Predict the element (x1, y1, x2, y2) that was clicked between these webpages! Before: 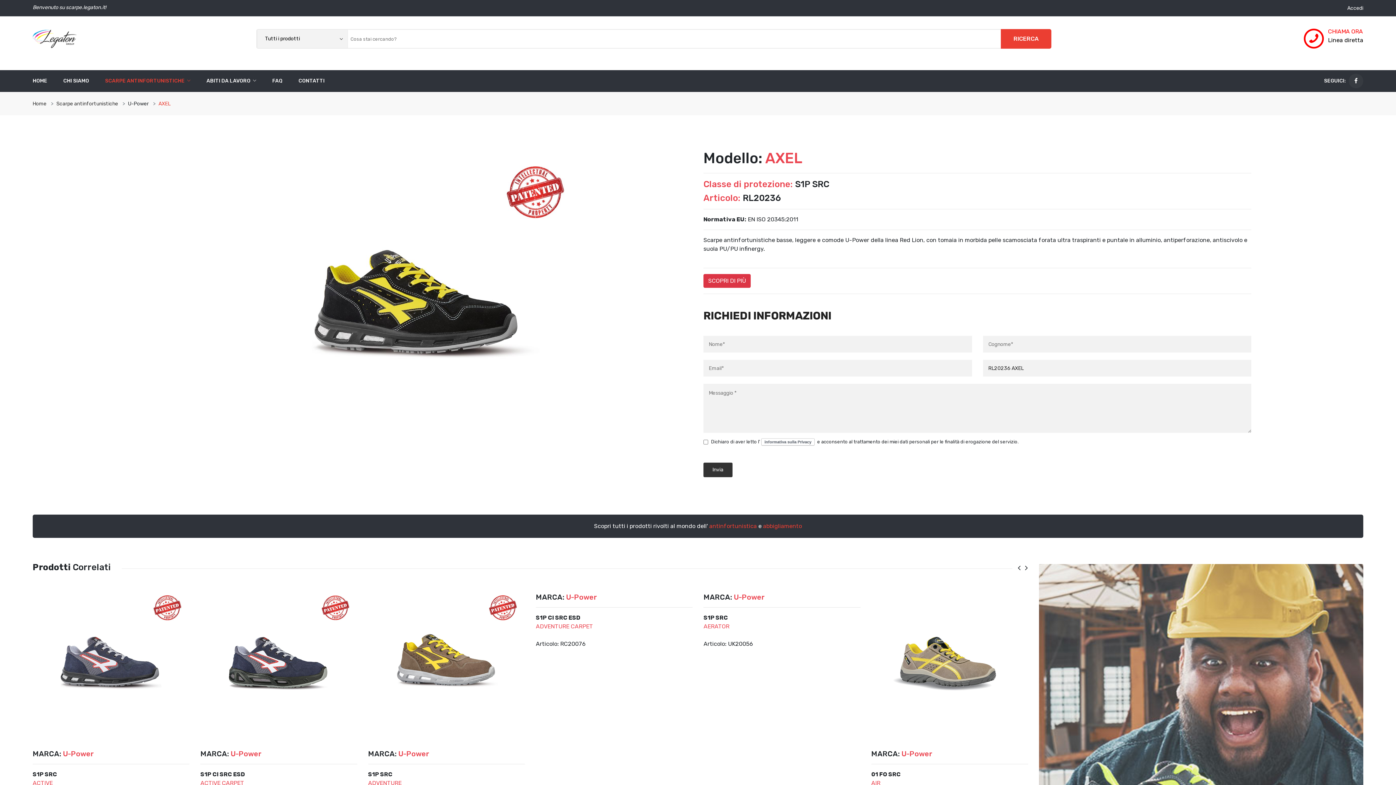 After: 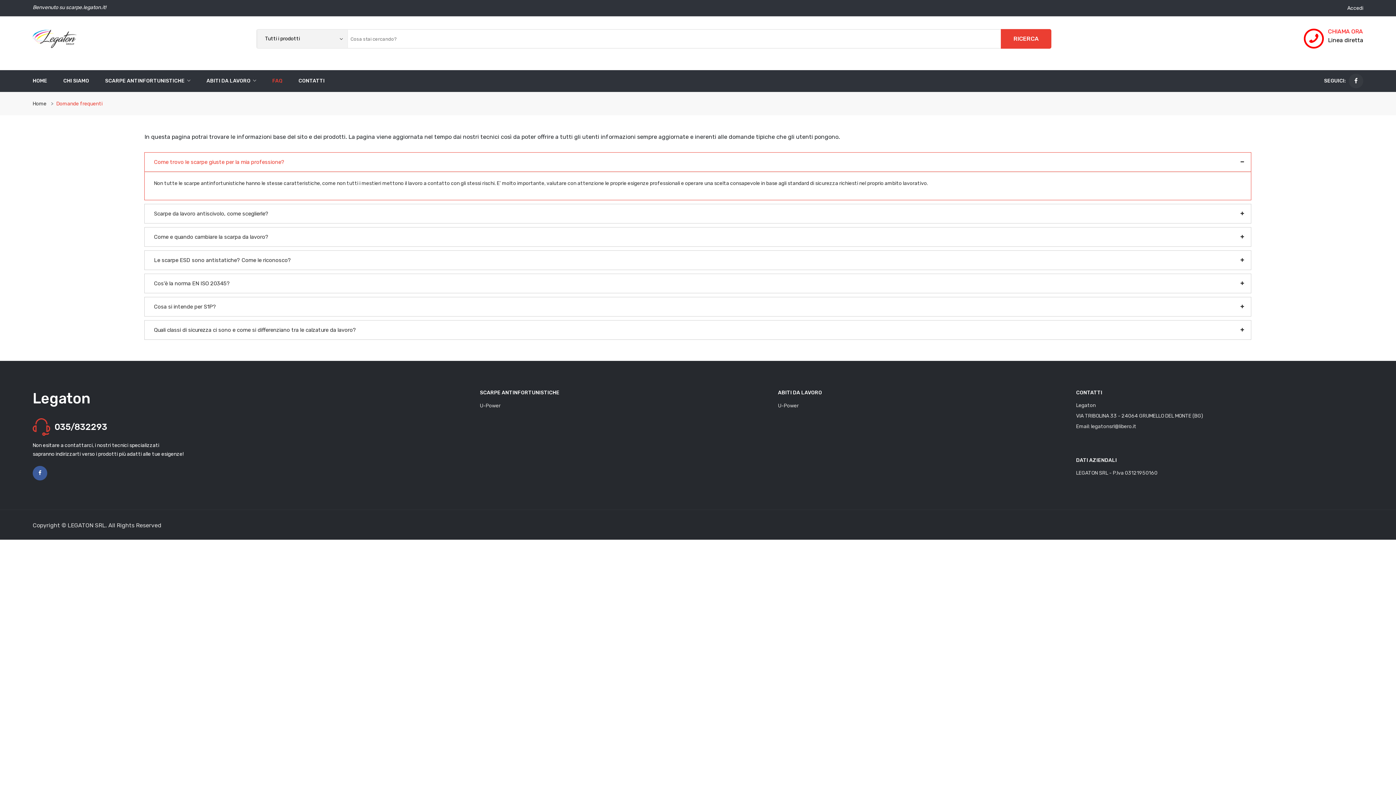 Action: bbox: (265, 70, 289, 92) label: FAQ